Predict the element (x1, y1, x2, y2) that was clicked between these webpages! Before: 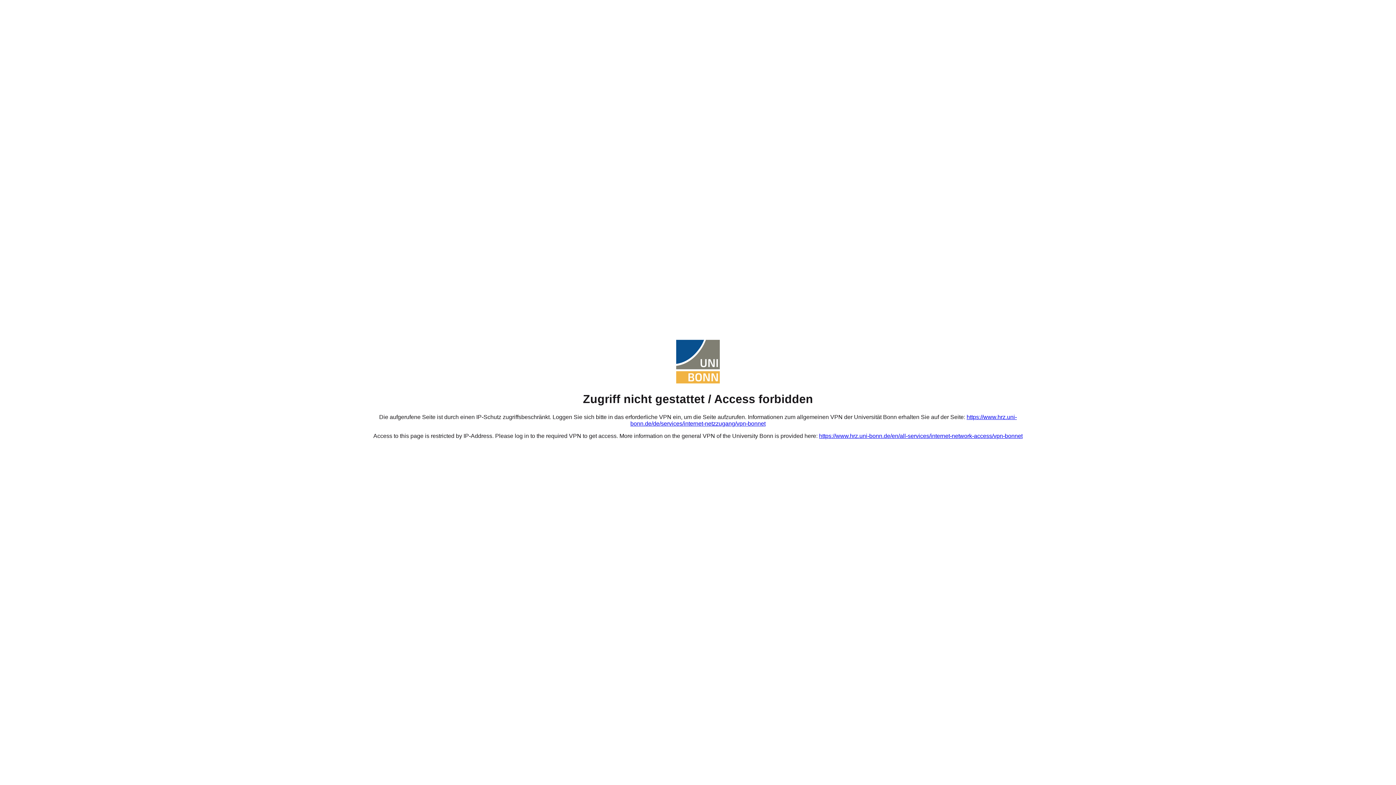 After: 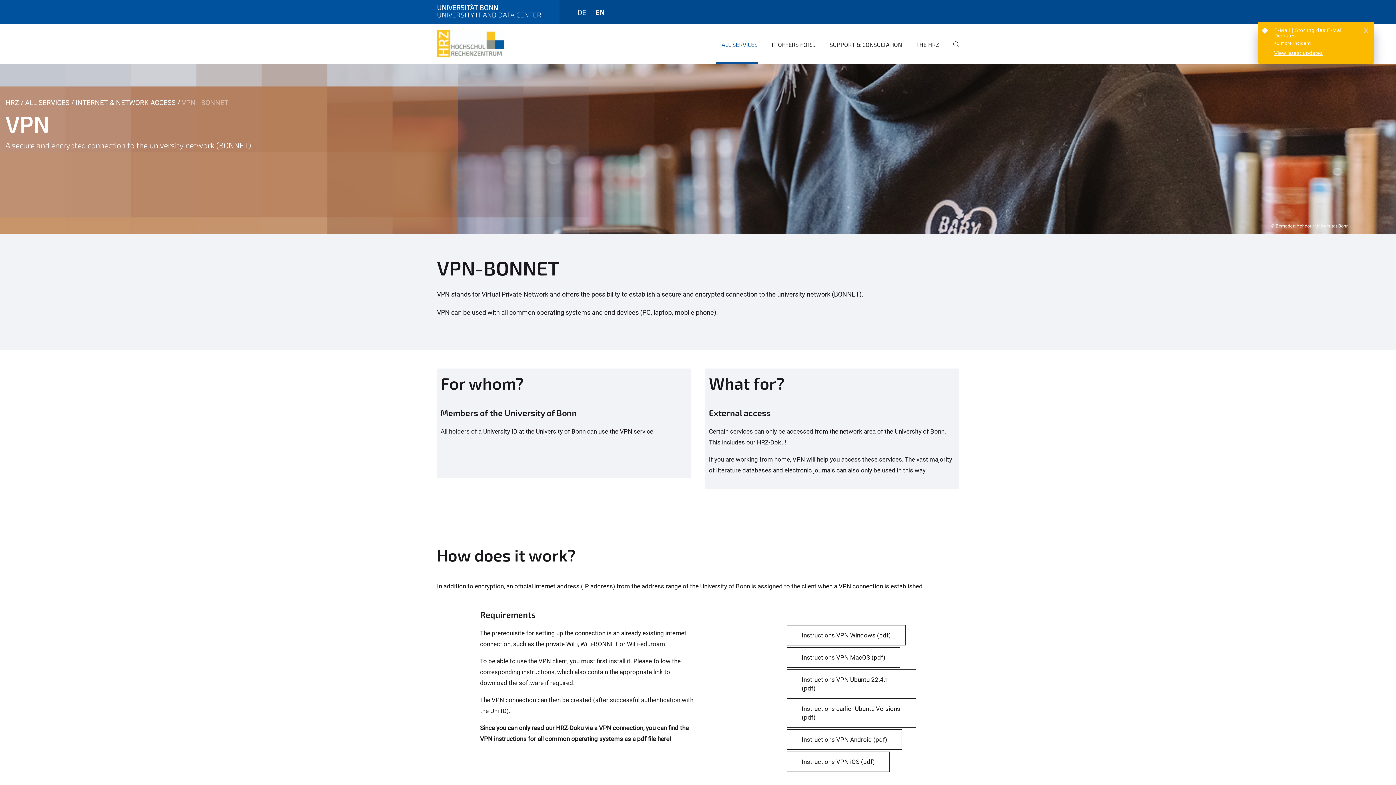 Action: label: https://www.hrz.uni-bonn.de/en/all-services/internet-network-access/vpn-bonnet bbox: (819, 433, 1022, 439)